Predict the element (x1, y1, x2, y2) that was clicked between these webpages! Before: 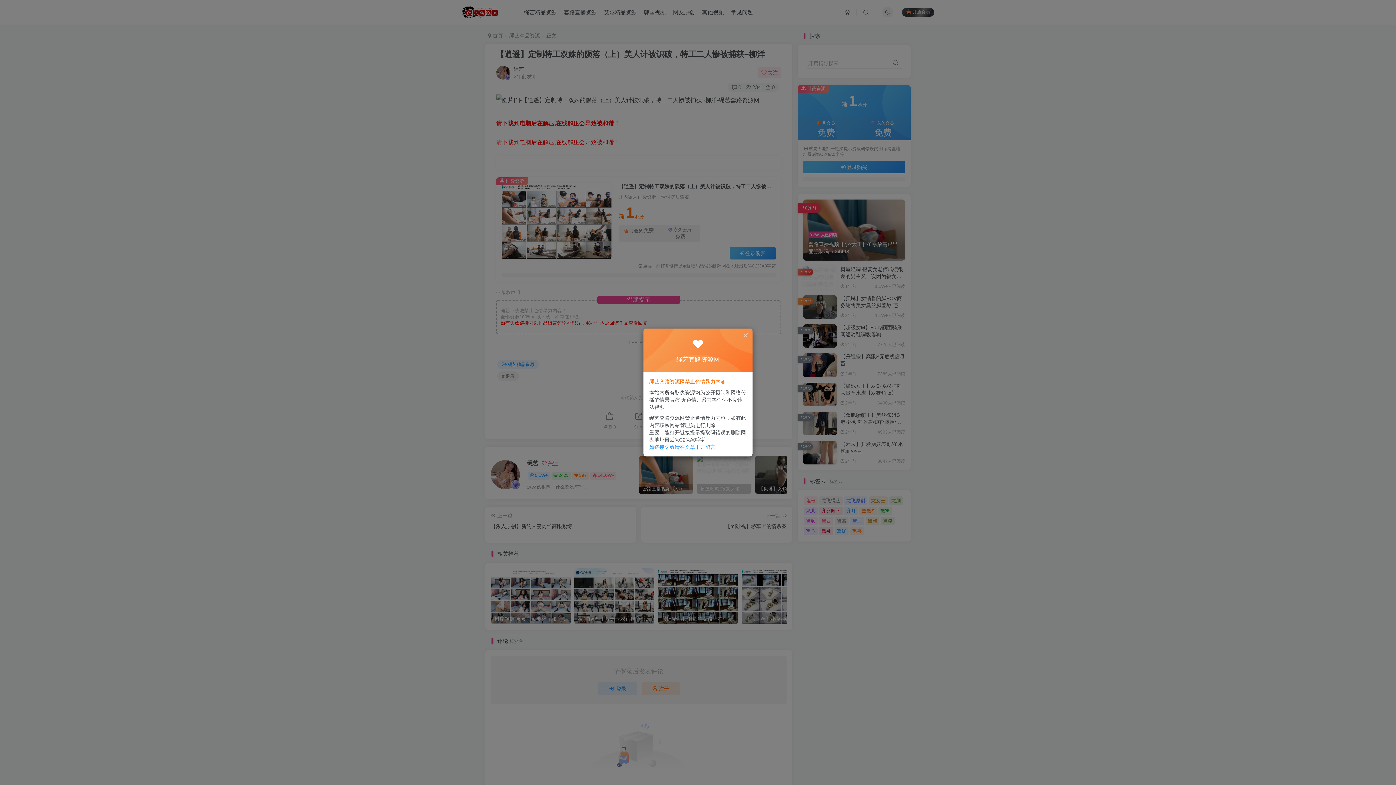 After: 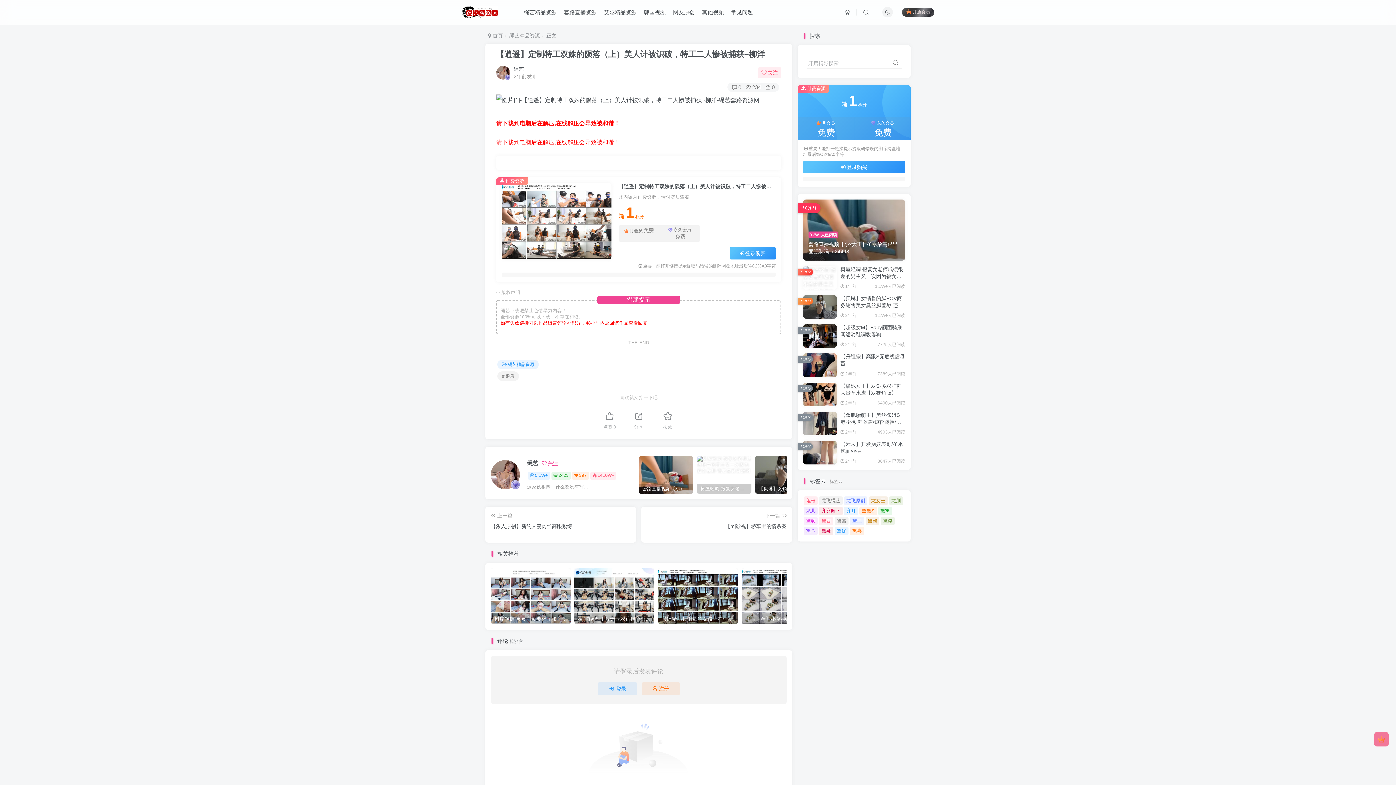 Action: bbox: (742, 332, 749, 339)